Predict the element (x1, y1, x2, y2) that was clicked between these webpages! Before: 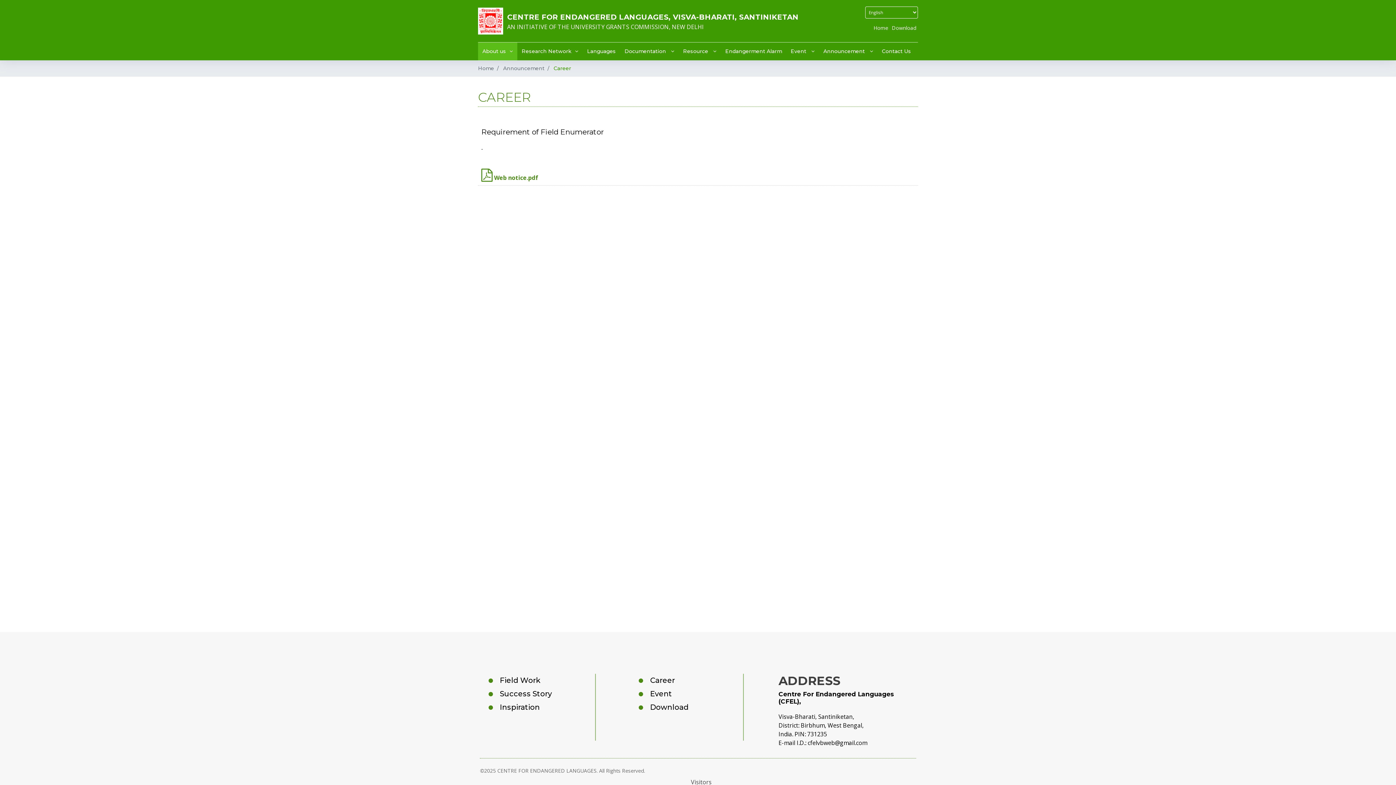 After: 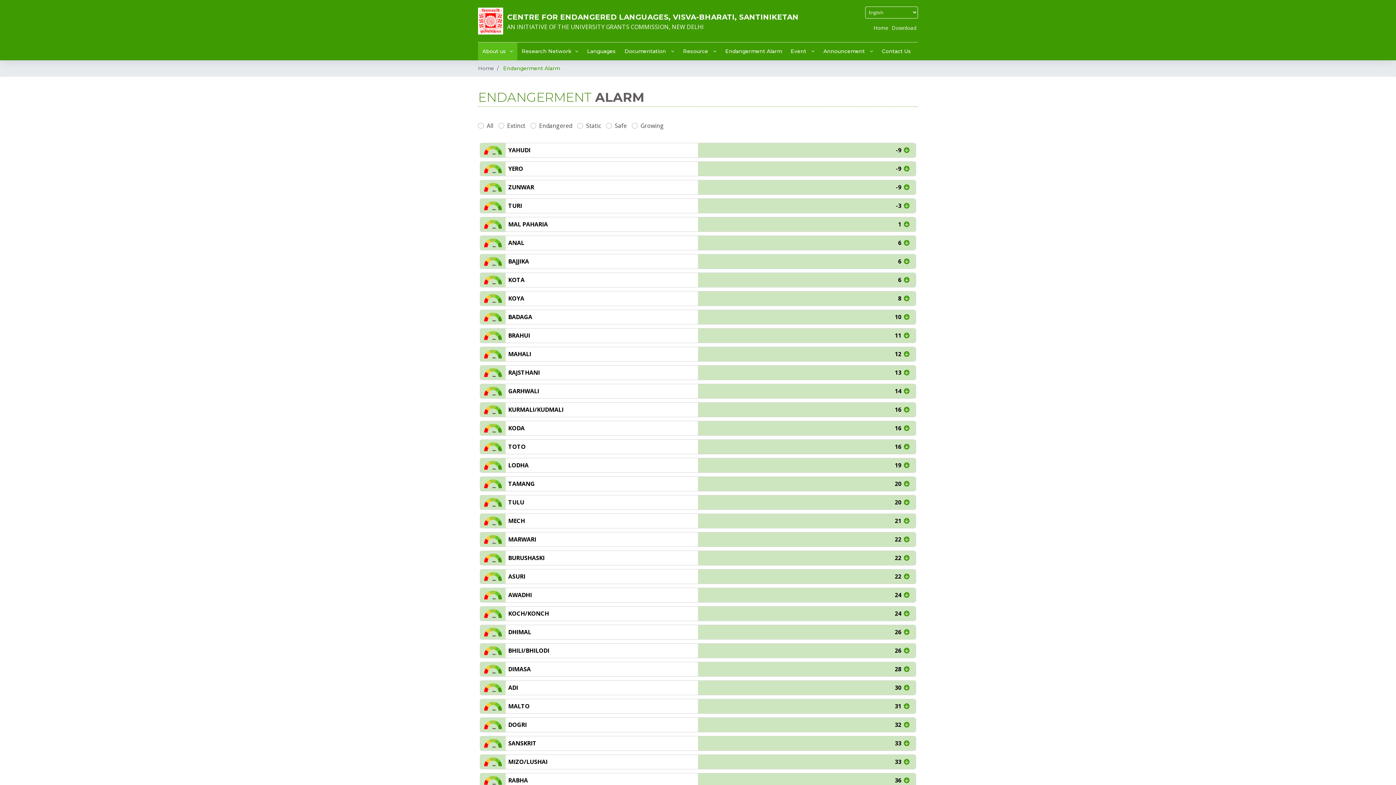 Action: bbox: (721, 42, 786, 60) label: Endangerment Alarm